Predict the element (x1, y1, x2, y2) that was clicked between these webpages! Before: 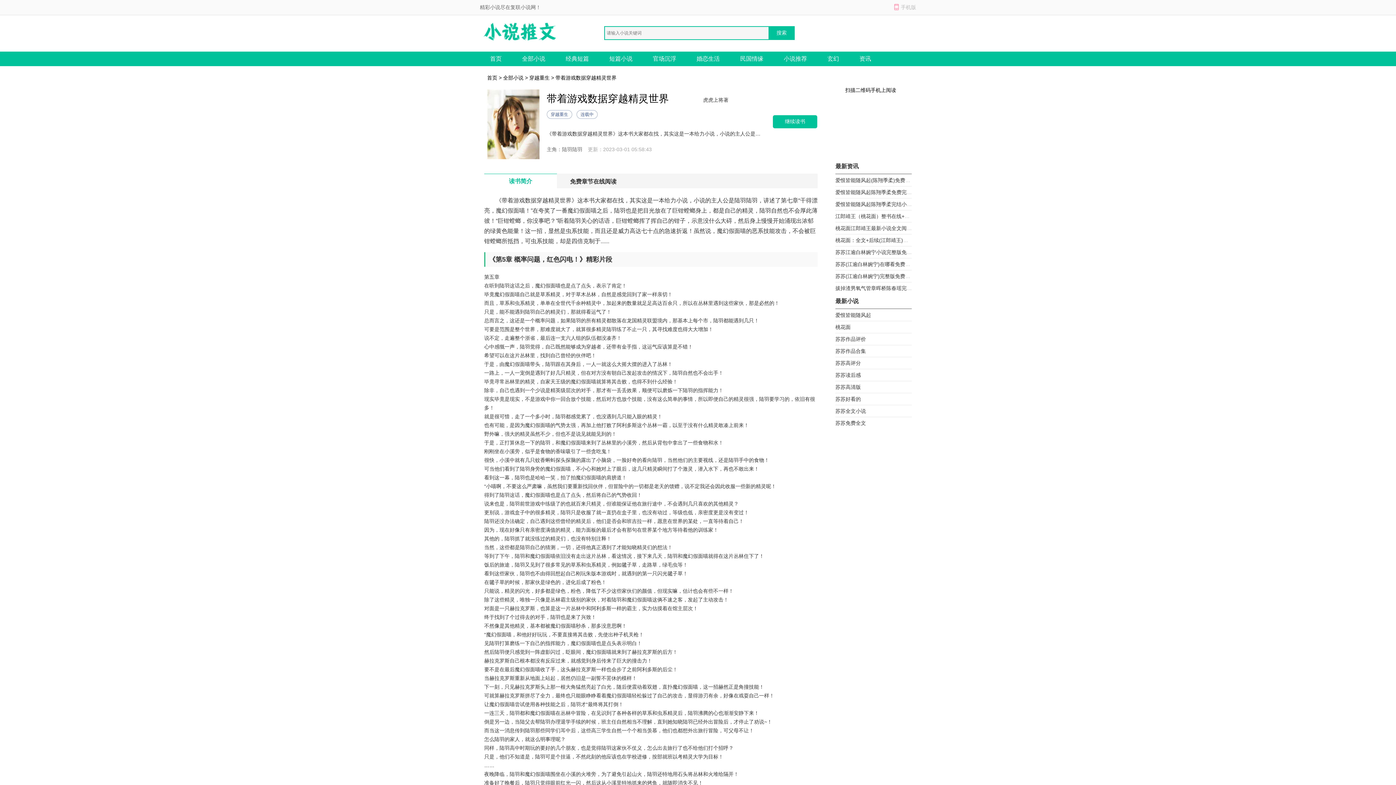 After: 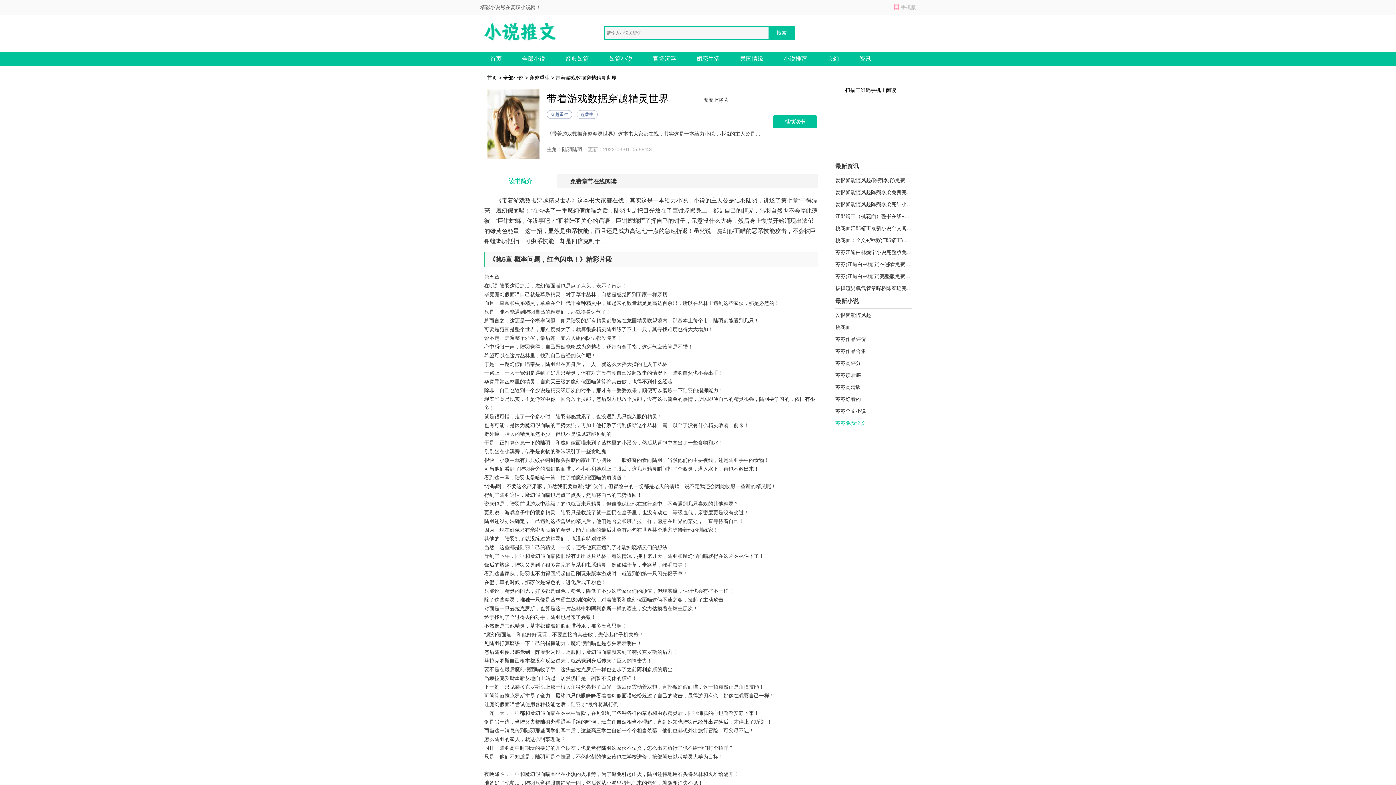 Action: label: 苏苏免费全文 bbox: (835, 420, 866, 426)